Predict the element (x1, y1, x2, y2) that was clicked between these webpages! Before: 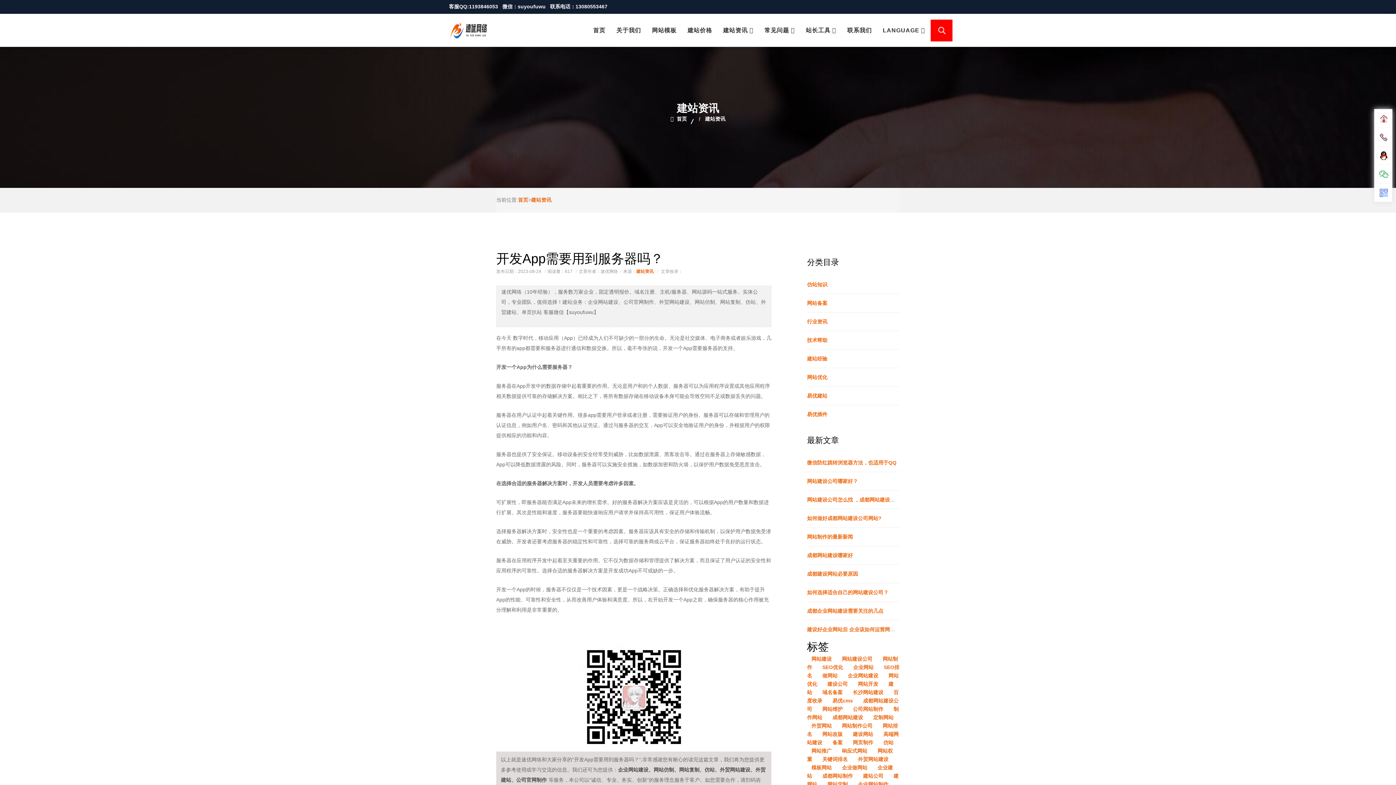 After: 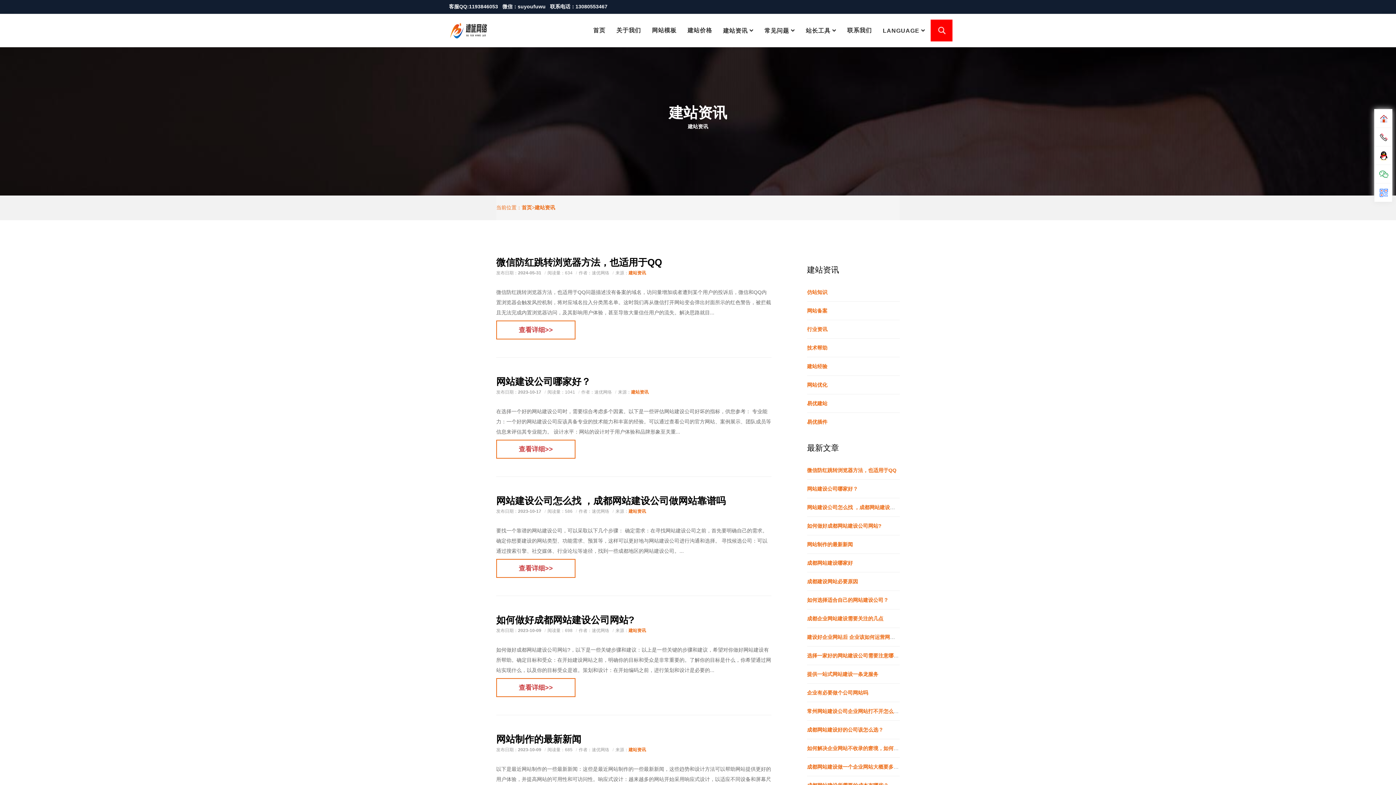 Action: bbox: (636, 269, 654, 274) label: 建站资讯 